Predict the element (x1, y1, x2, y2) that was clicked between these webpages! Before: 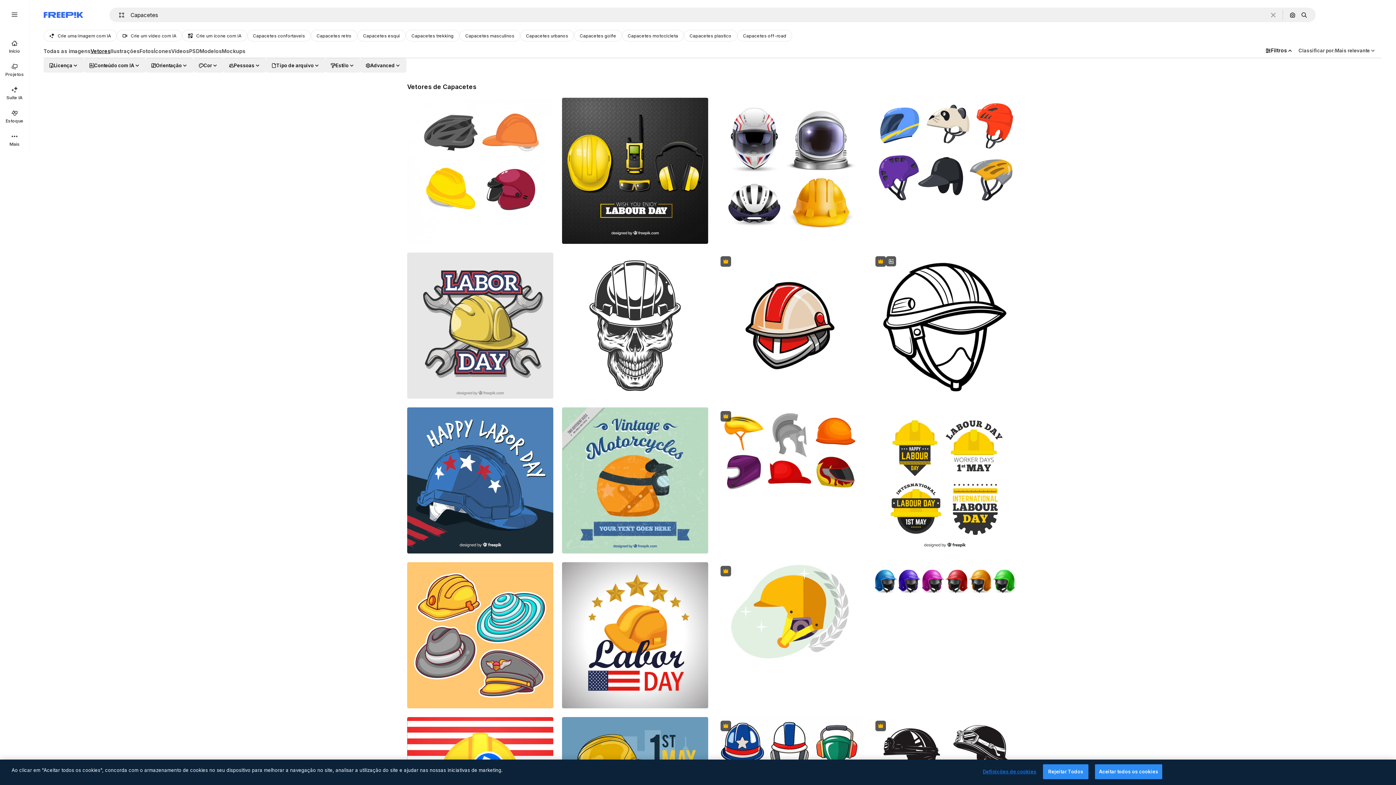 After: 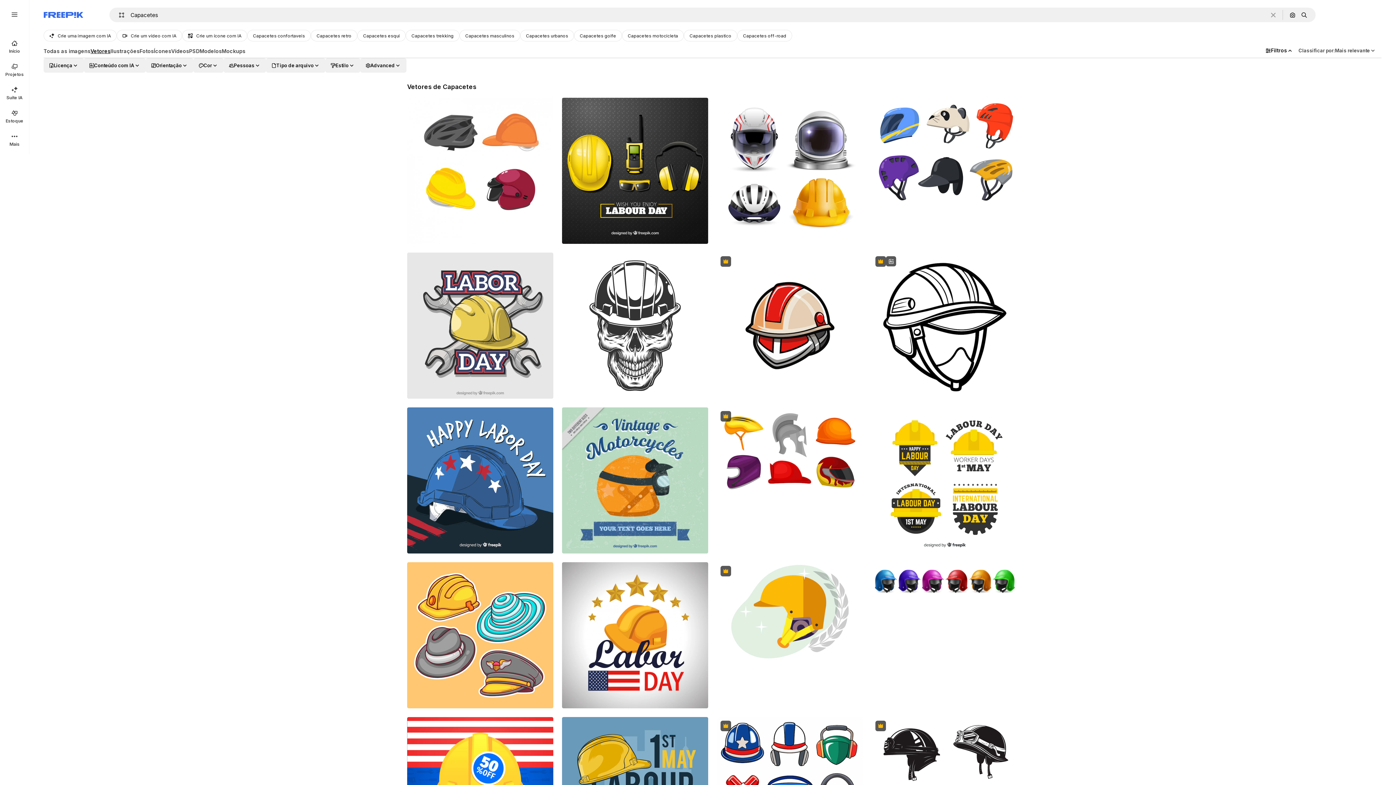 Action: bbox: (1043, 764, 1088, 779) label: Rejeitar Todos